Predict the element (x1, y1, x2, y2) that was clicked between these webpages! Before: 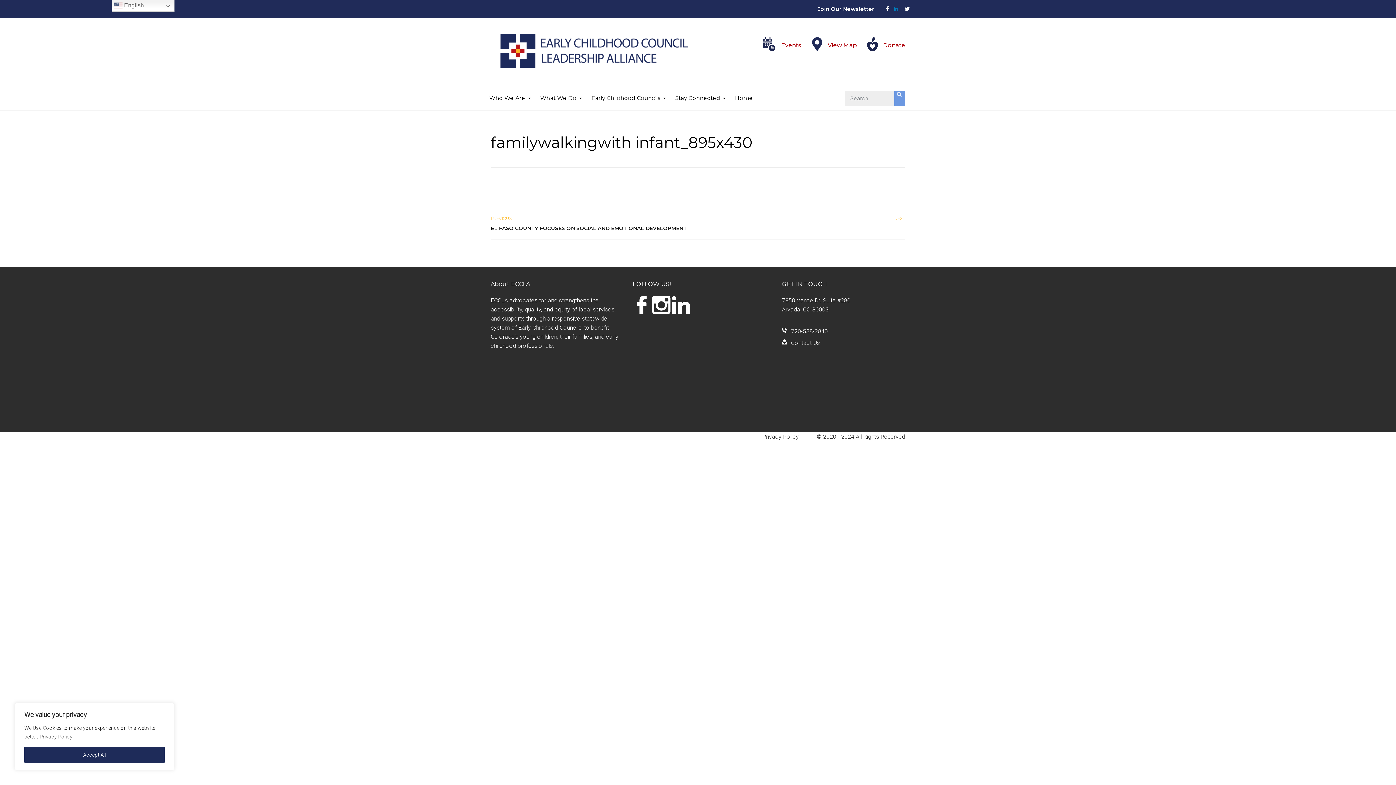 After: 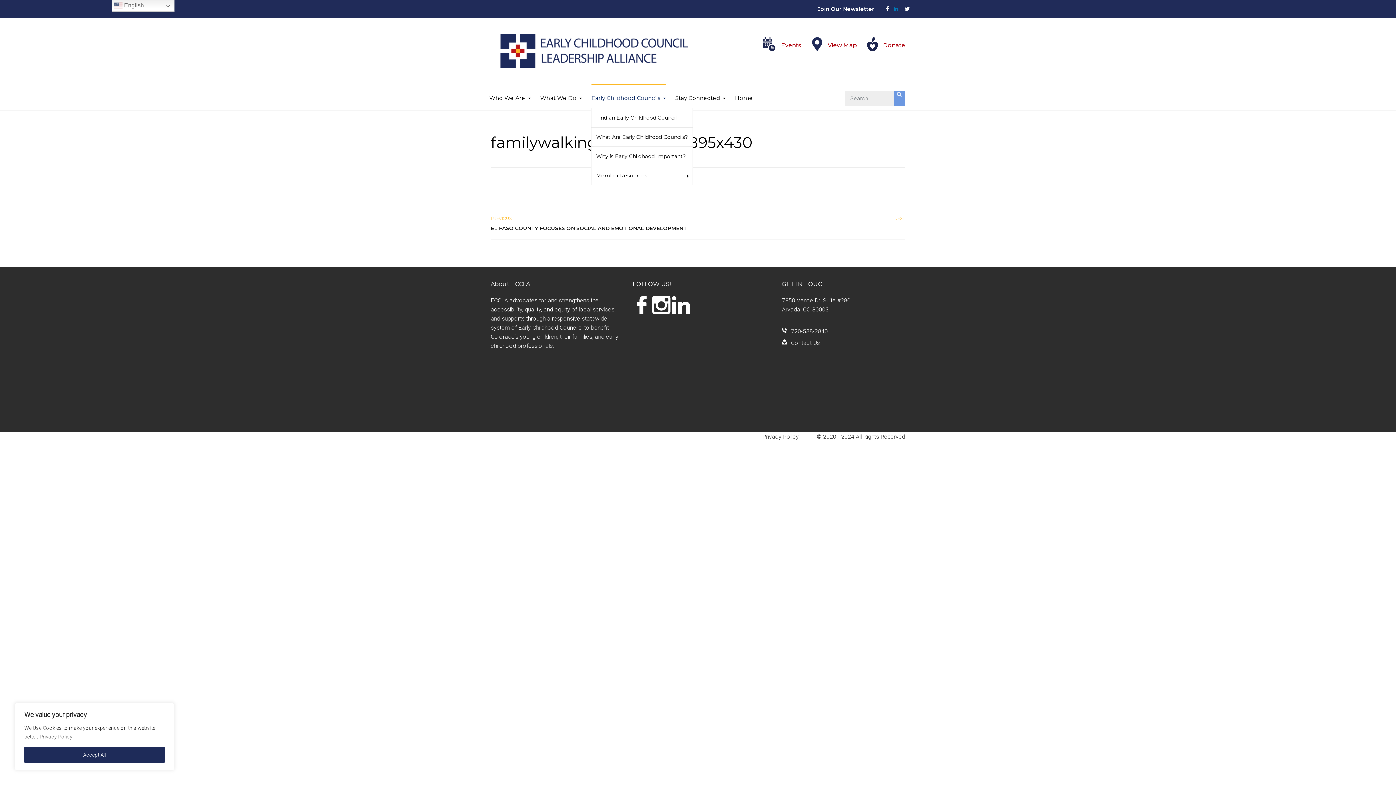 Action: bbox: (591, 84, 665, 102) label: Early Childhood Councils